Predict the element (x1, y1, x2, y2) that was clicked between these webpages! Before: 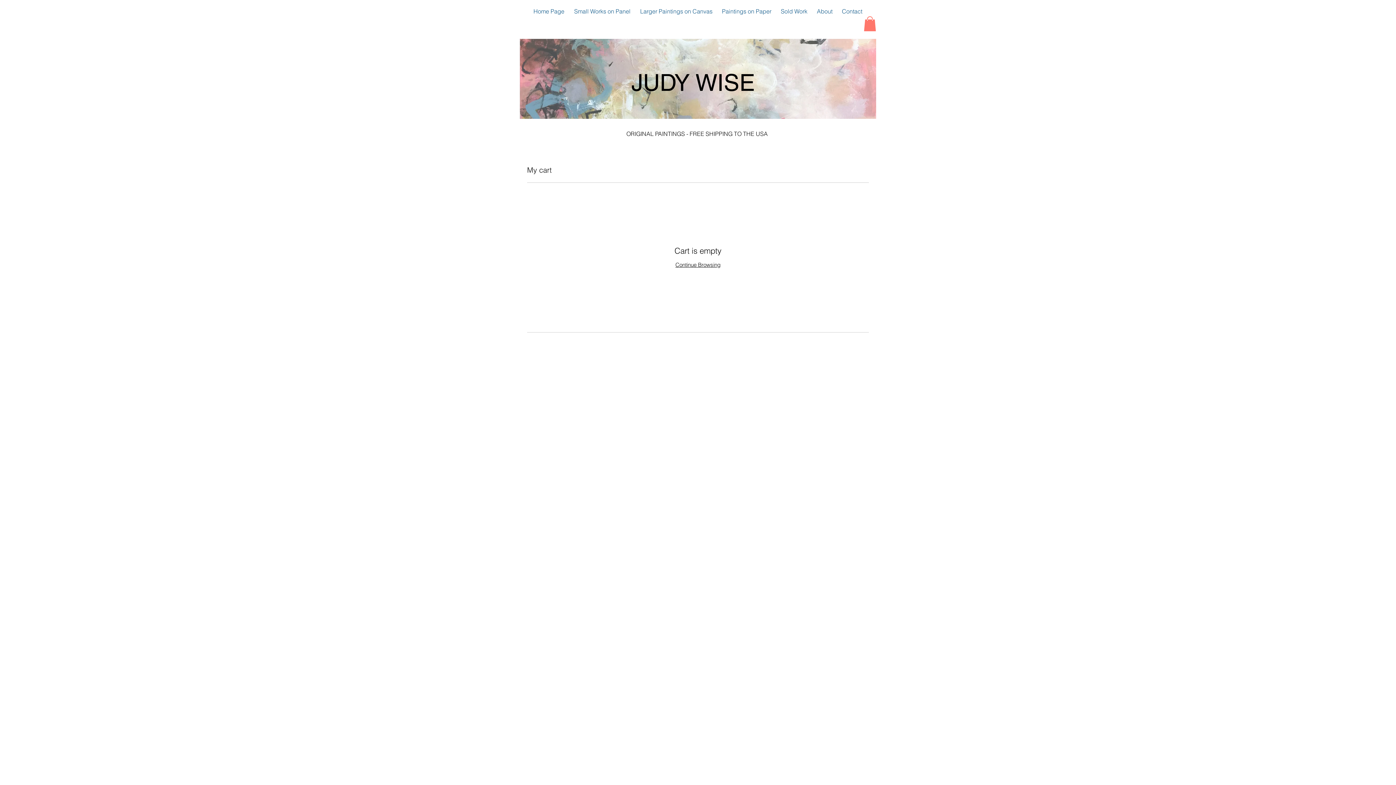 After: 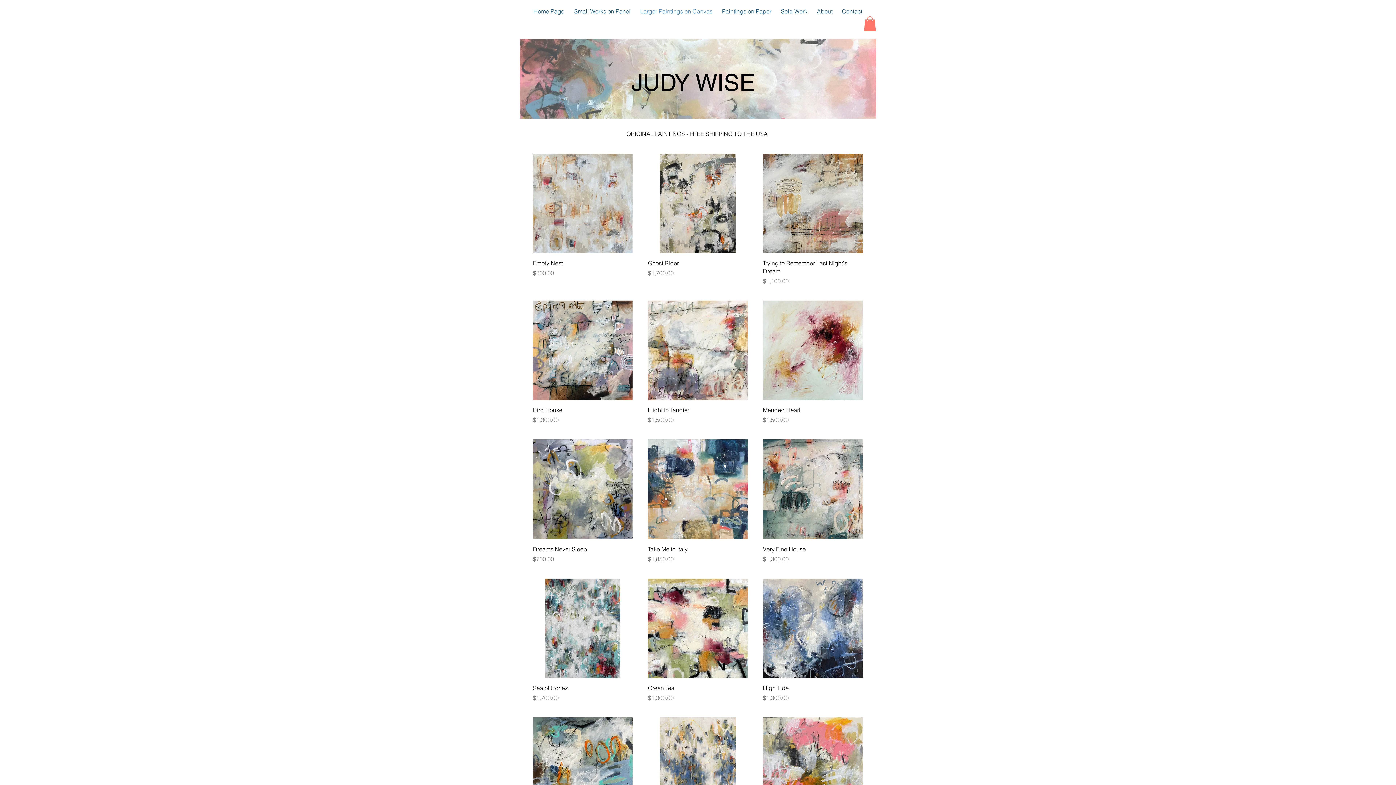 Action: bbox: (635, 6, 717, 16) label: Larger Paintings on Canvas